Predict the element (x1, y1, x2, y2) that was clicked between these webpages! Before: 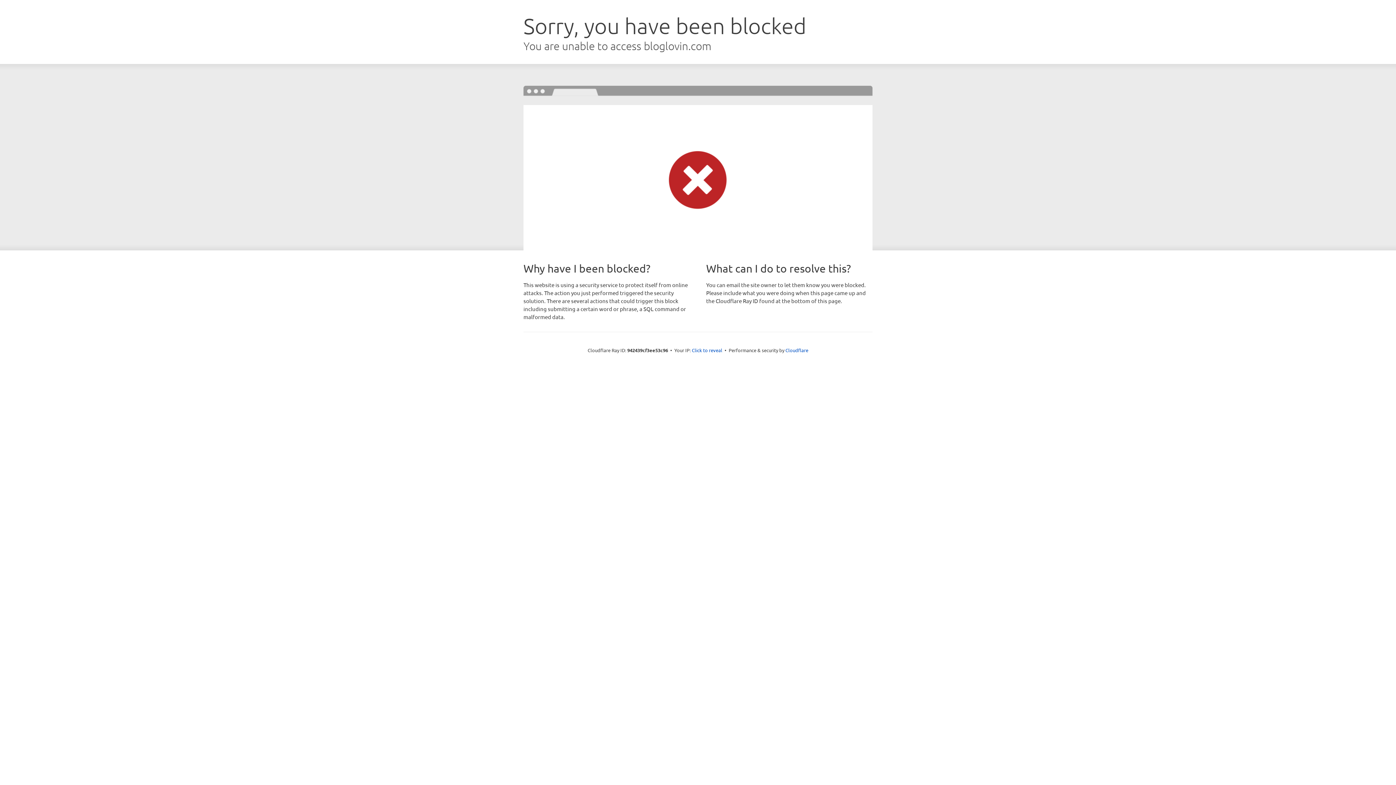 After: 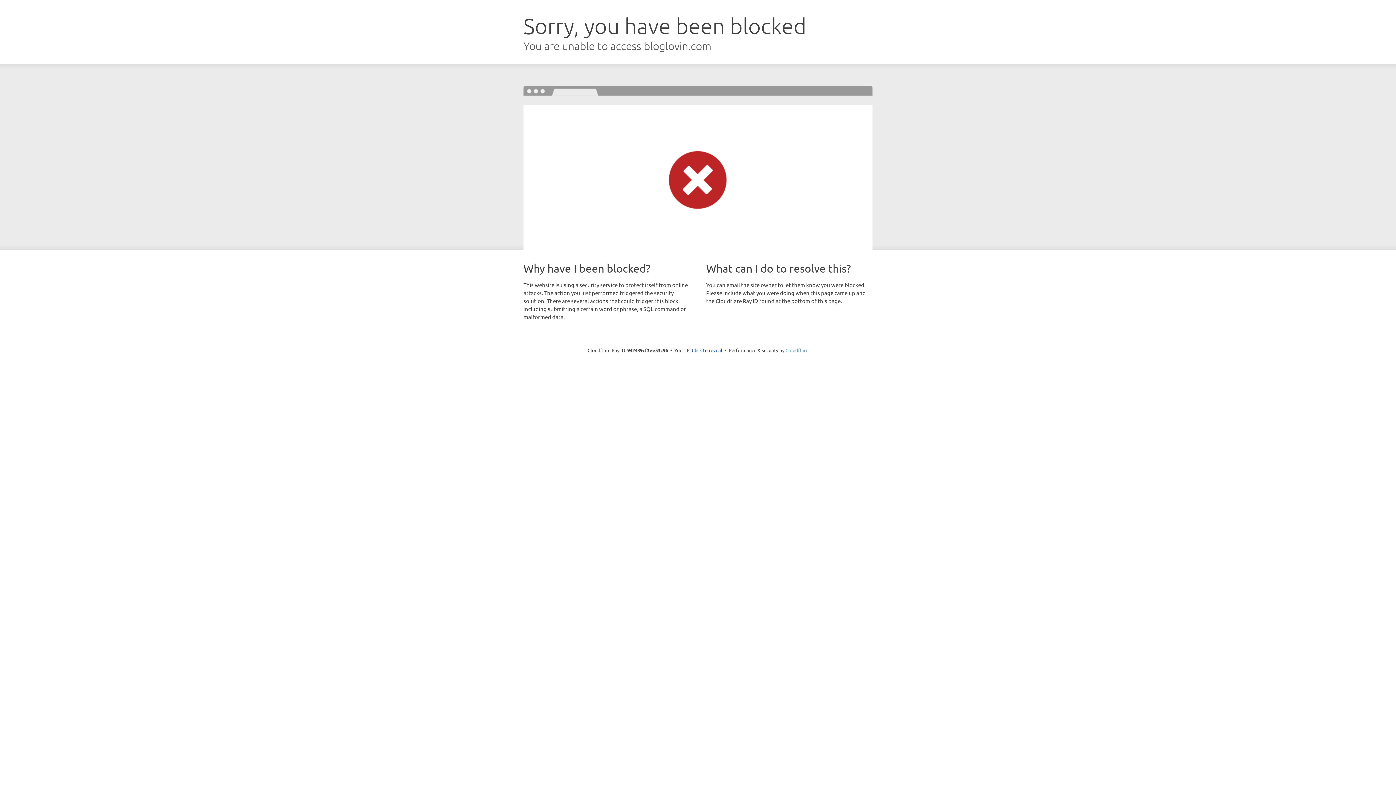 Action: label: Cloudflare bbox: (785, 347, 808, 353)